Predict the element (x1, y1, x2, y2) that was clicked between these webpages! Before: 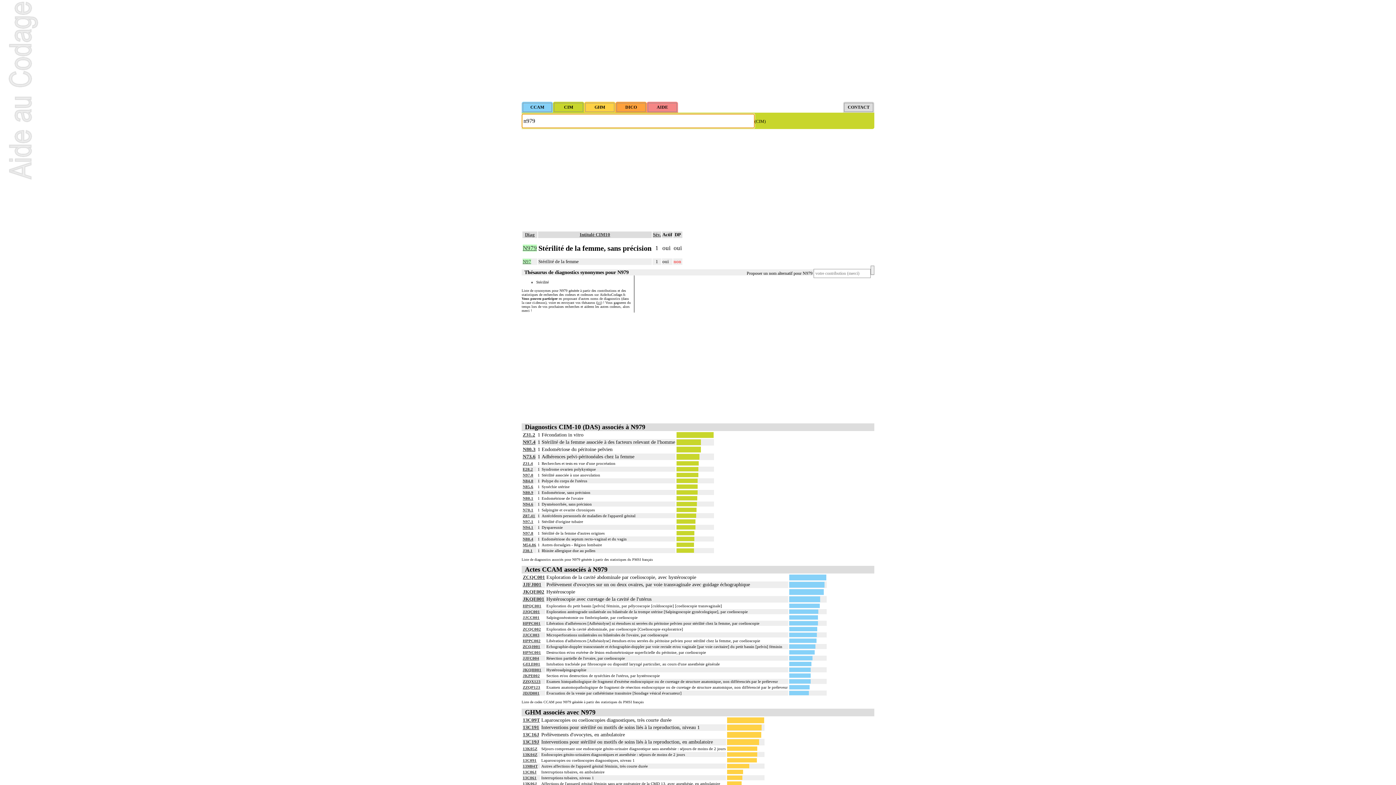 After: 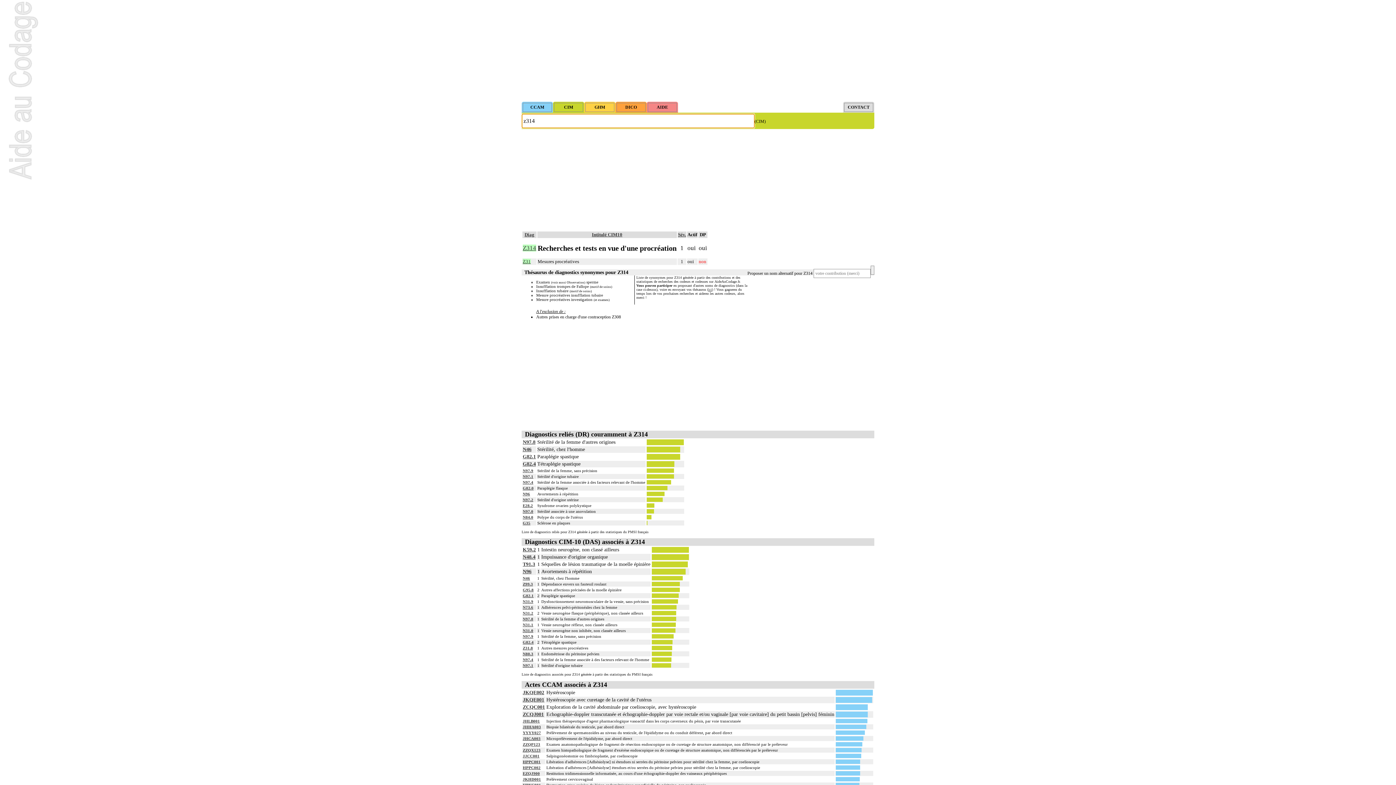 Action: bbox: (522, 461, 533, 465) label: Z31.4